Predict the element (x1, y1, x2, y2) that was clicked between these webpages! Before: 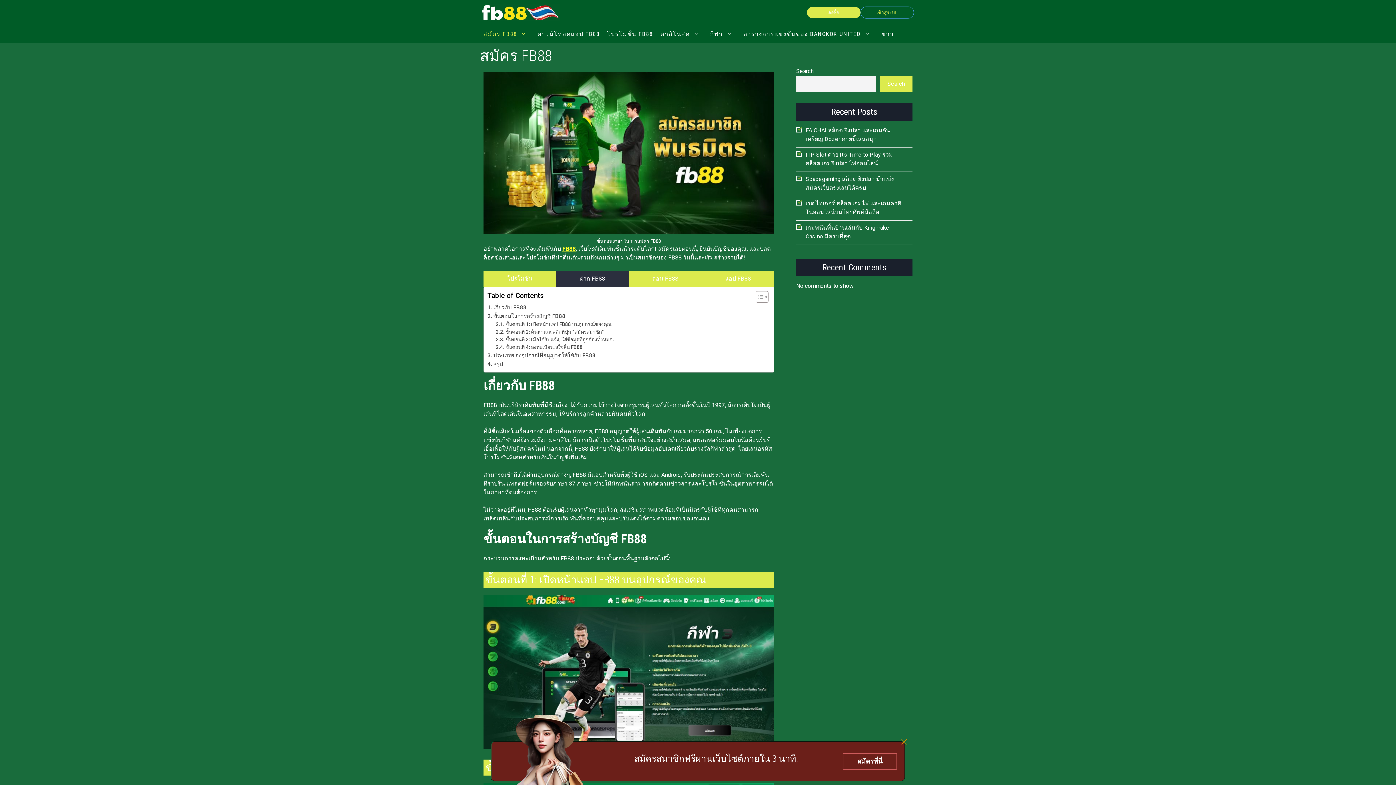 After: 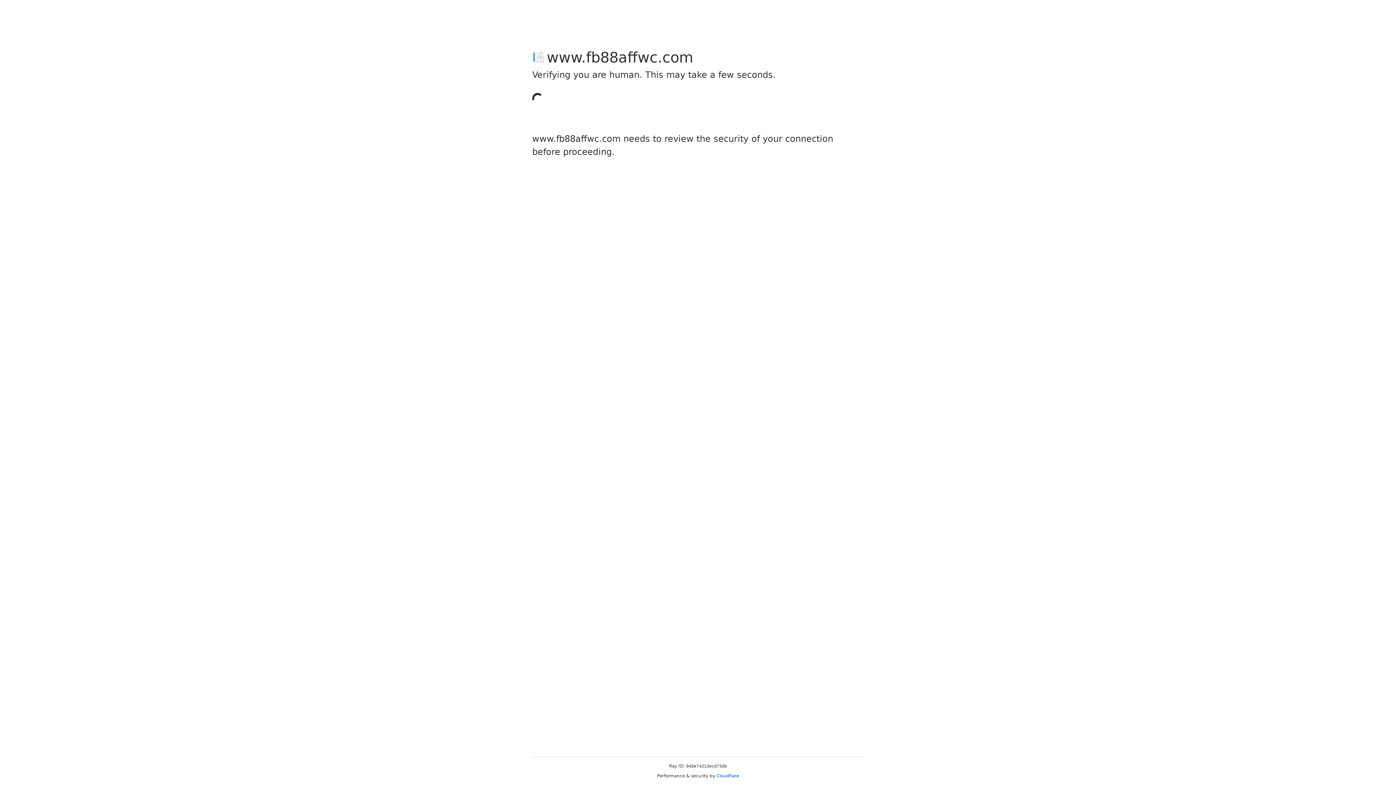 Action: label: ลงชื่อ bbox: (807, 6, 860, 18)